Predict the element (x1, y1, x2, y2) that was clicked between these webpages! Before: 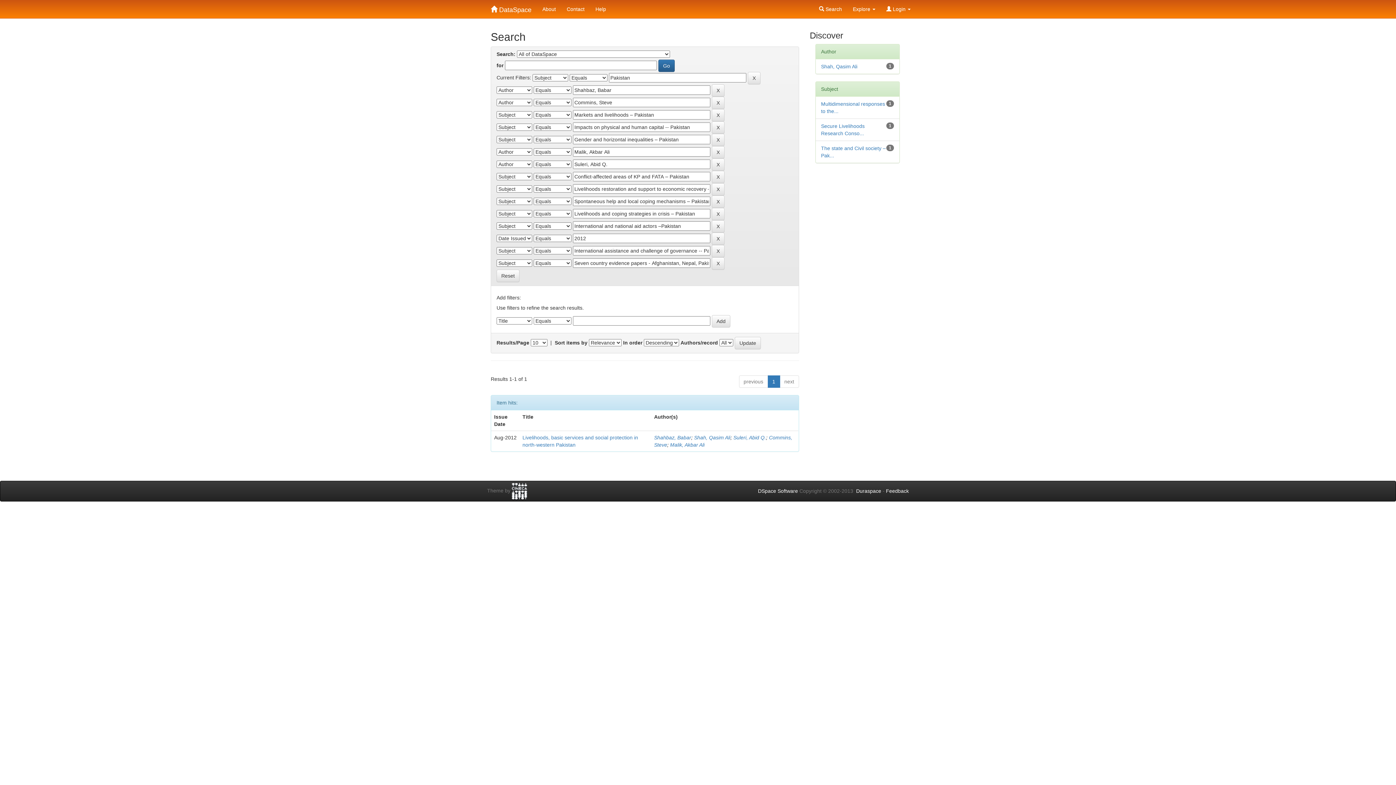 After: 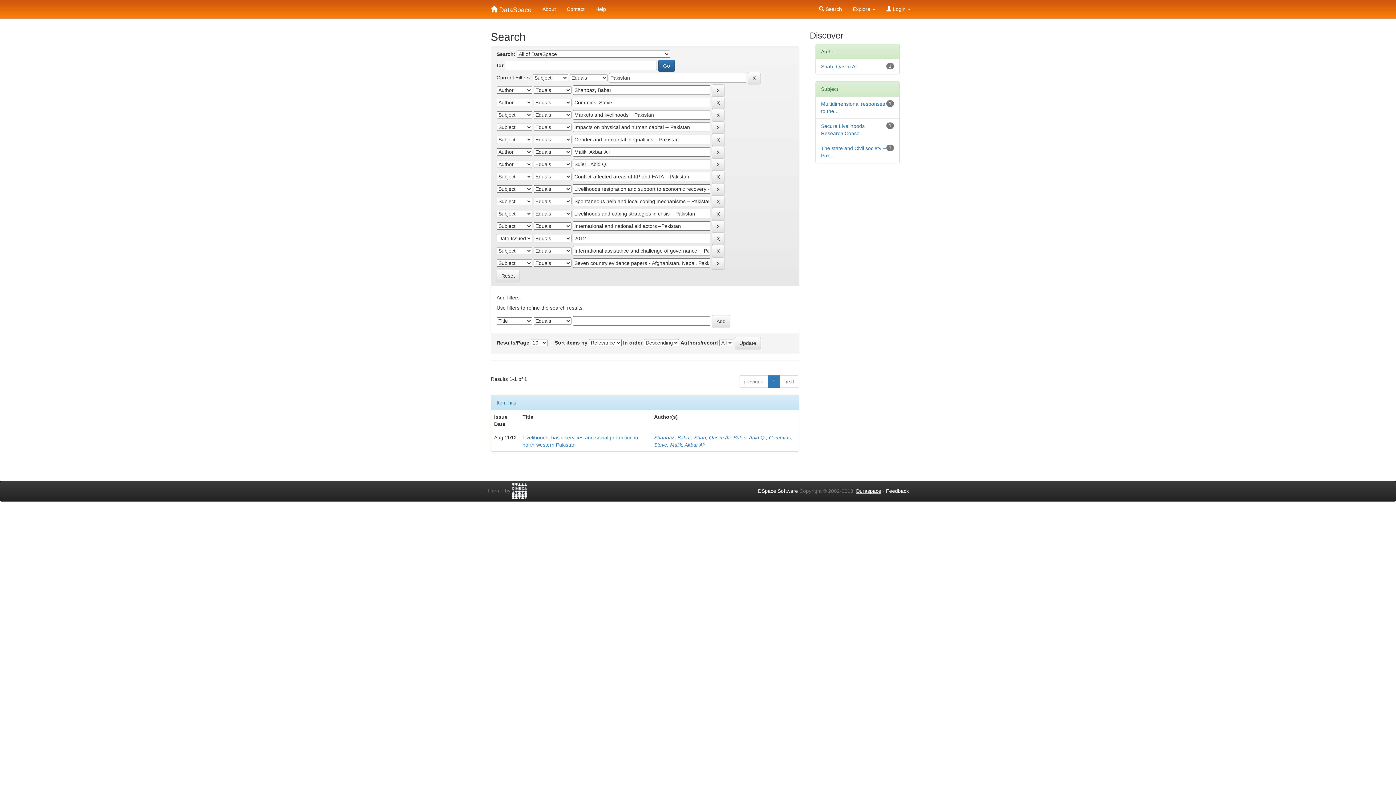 Action: label: Duraspace bbox: (856, 488, 881, 494)